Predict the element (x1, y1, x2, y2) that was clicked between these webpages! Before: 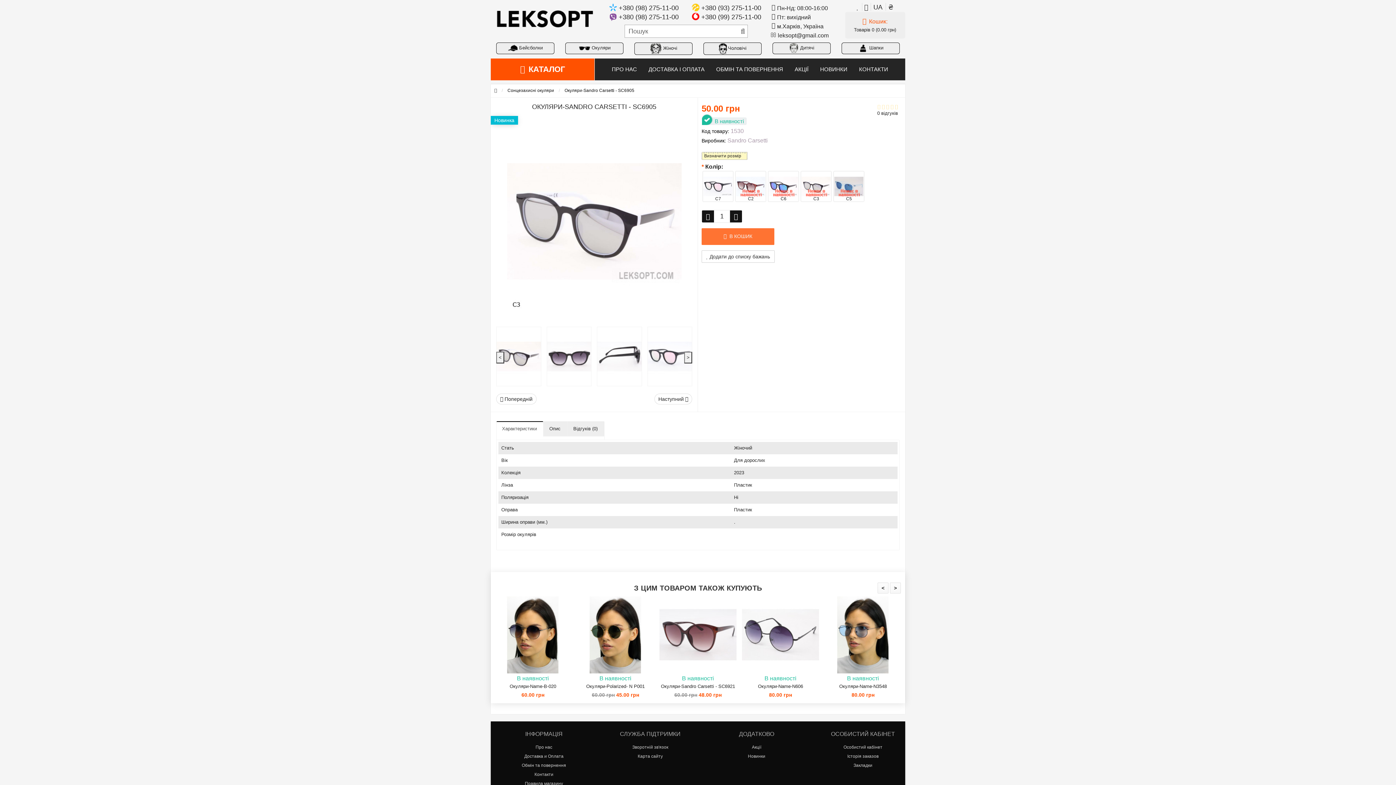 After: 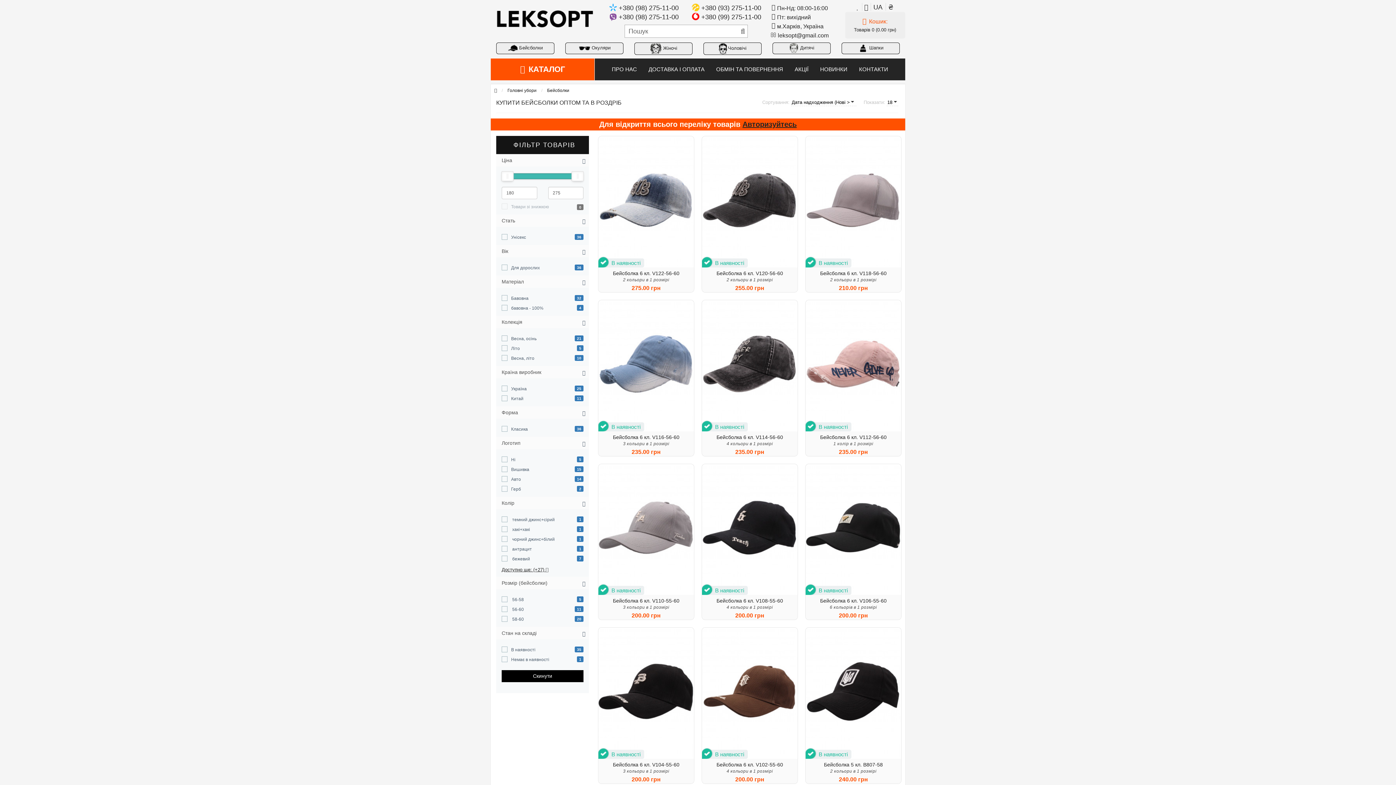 Action: bbox: (508, 45, 542, 50) label: Бейсболки